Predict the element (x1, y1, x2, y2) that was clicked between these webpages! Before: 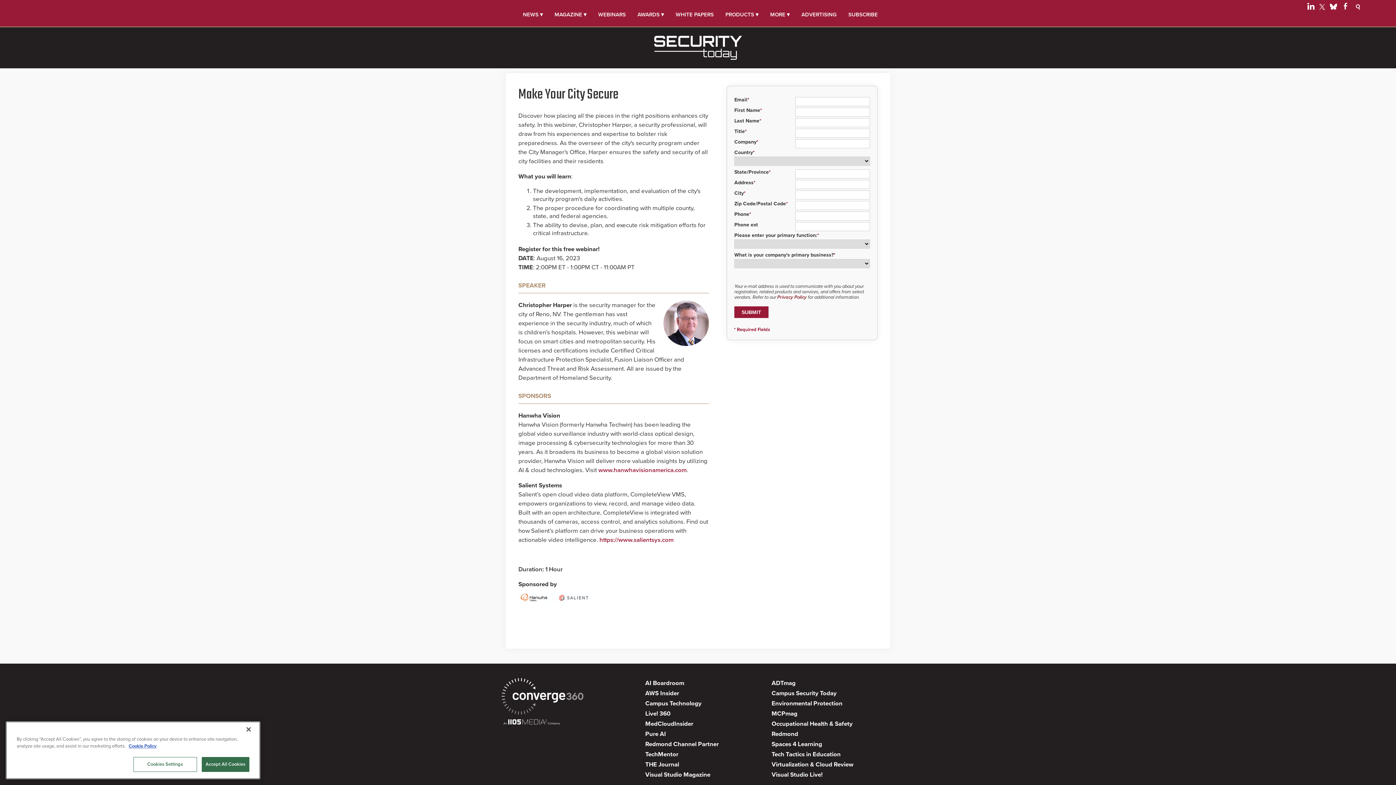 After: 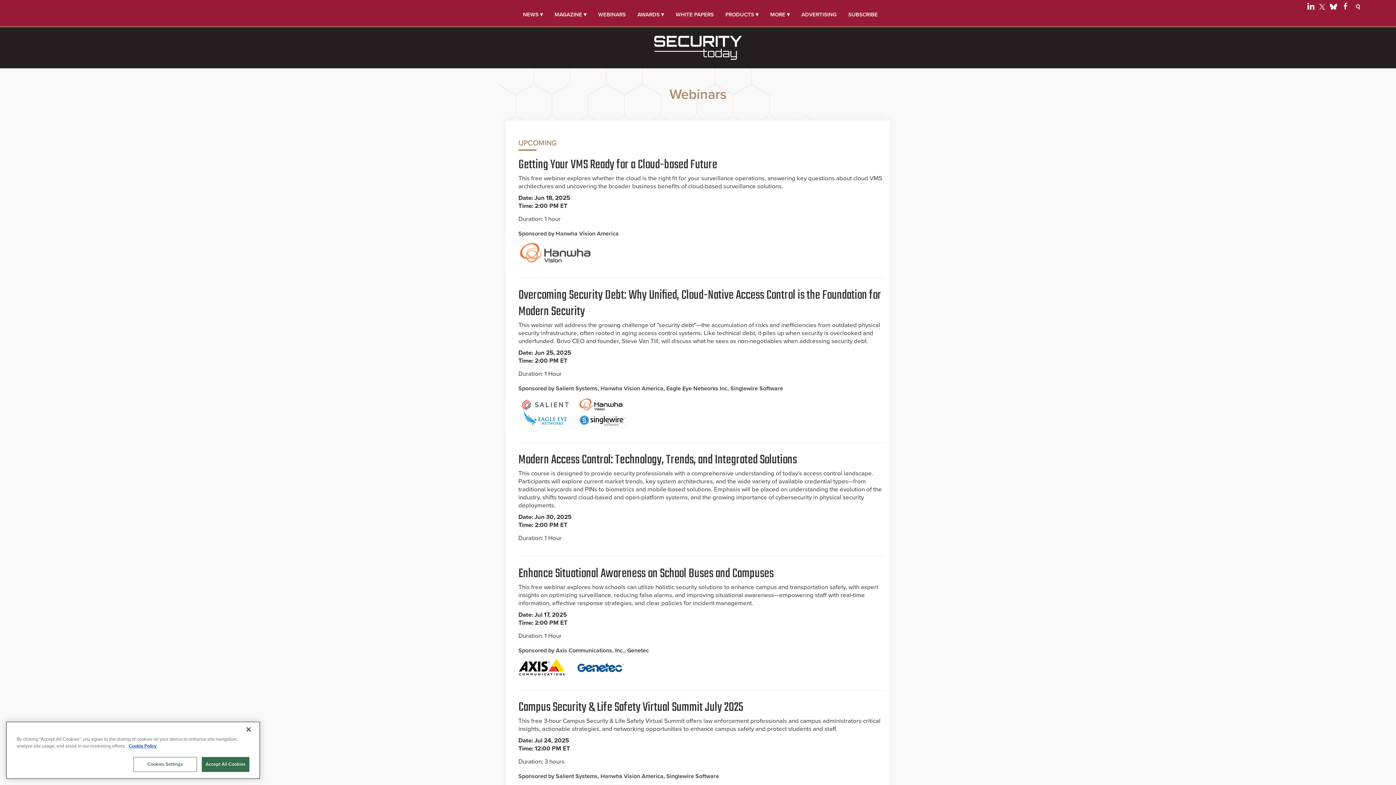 Action: label: WEBINARS bbox: (598, 10, 626, 18)